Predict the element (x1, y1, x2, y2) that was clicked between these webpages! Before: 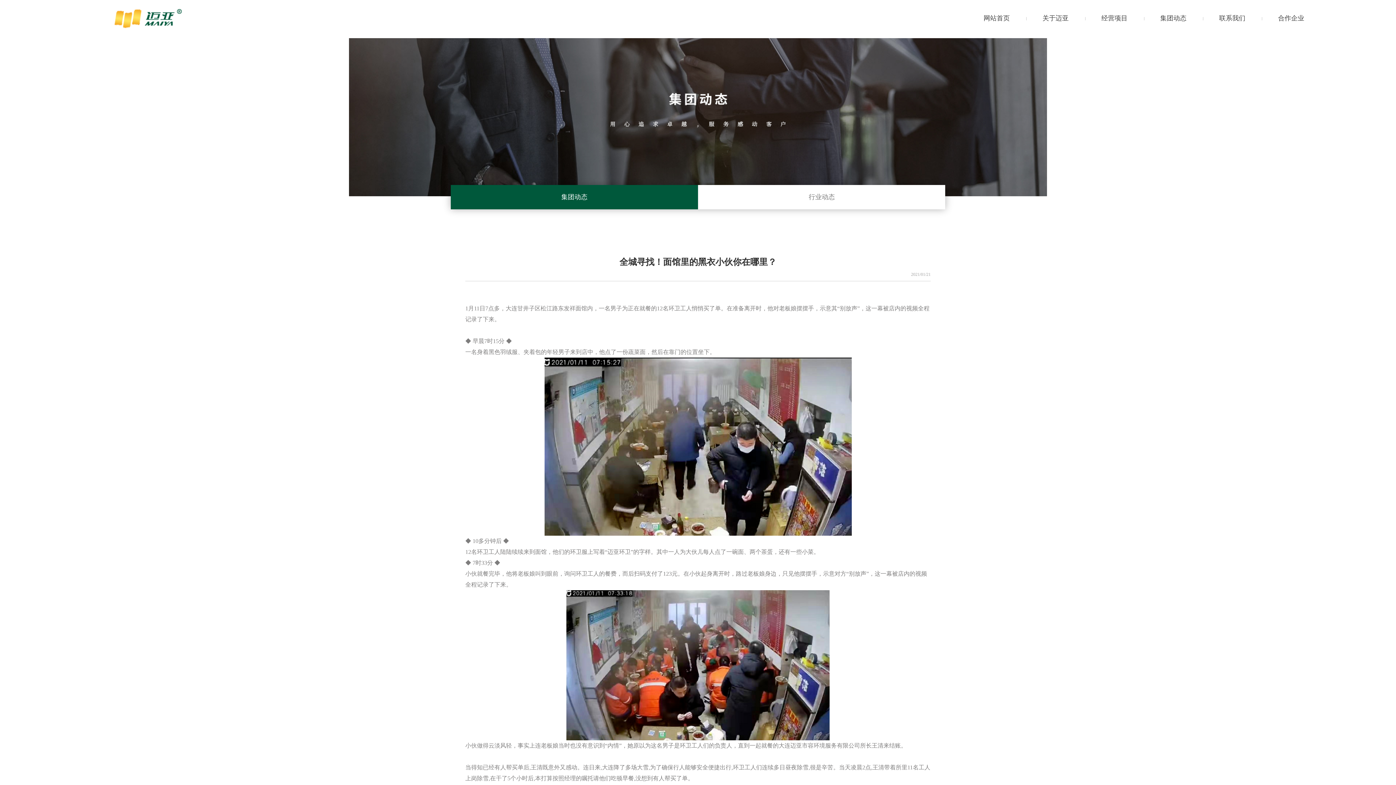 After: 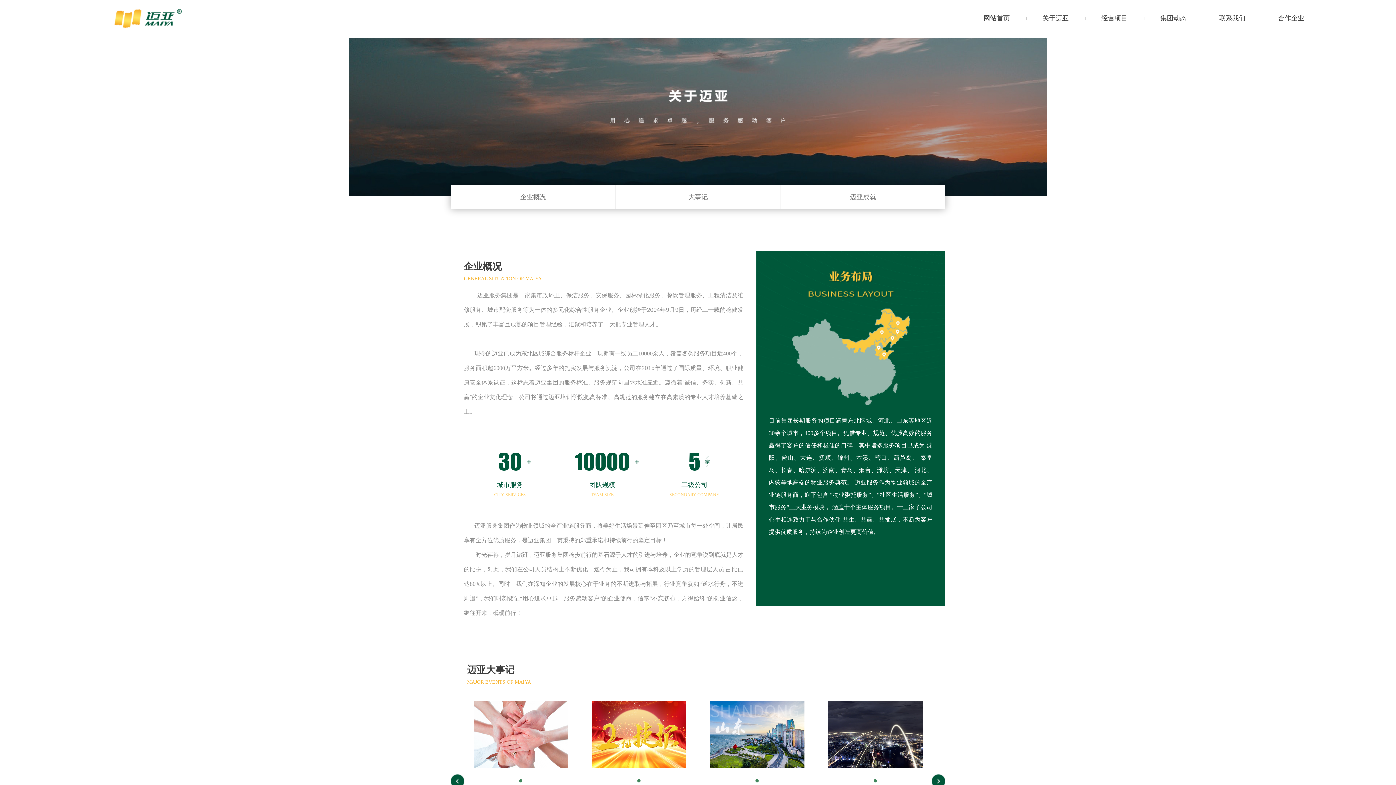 Action: bbox: (1042, 9, 1068, 26) label: 关于迈亚